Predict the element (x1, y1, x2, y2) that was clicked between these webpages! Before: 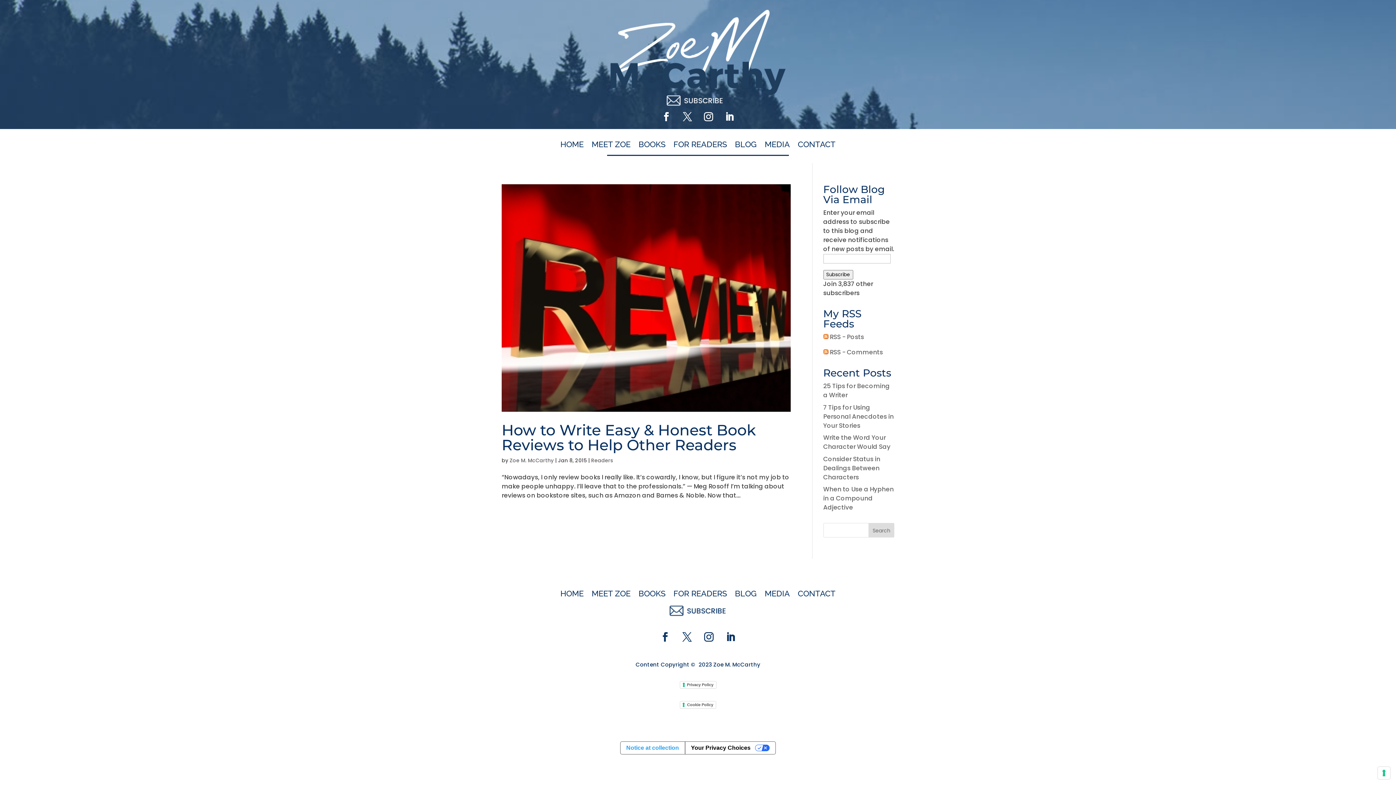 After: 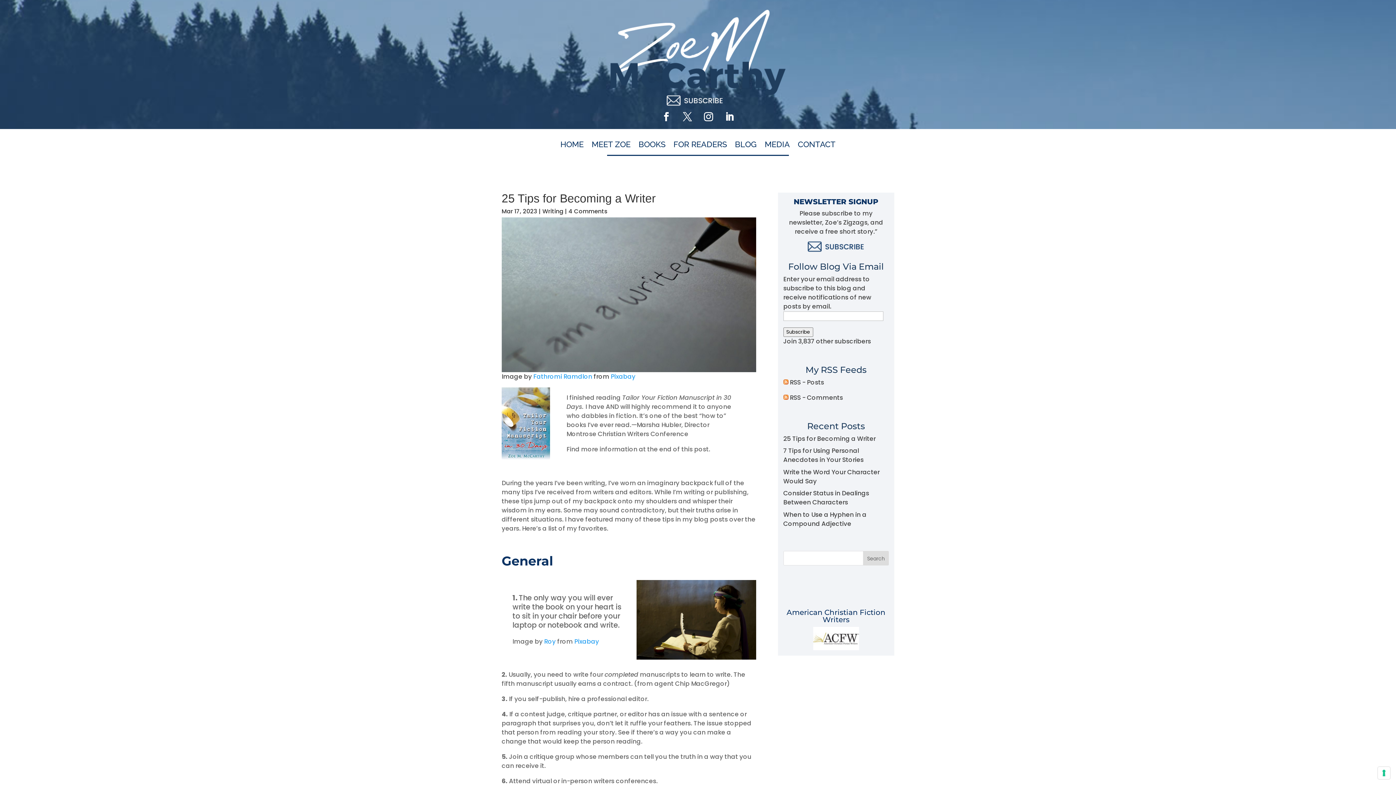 Action: bbox: (735, 141, 756, 149) label: BLOG